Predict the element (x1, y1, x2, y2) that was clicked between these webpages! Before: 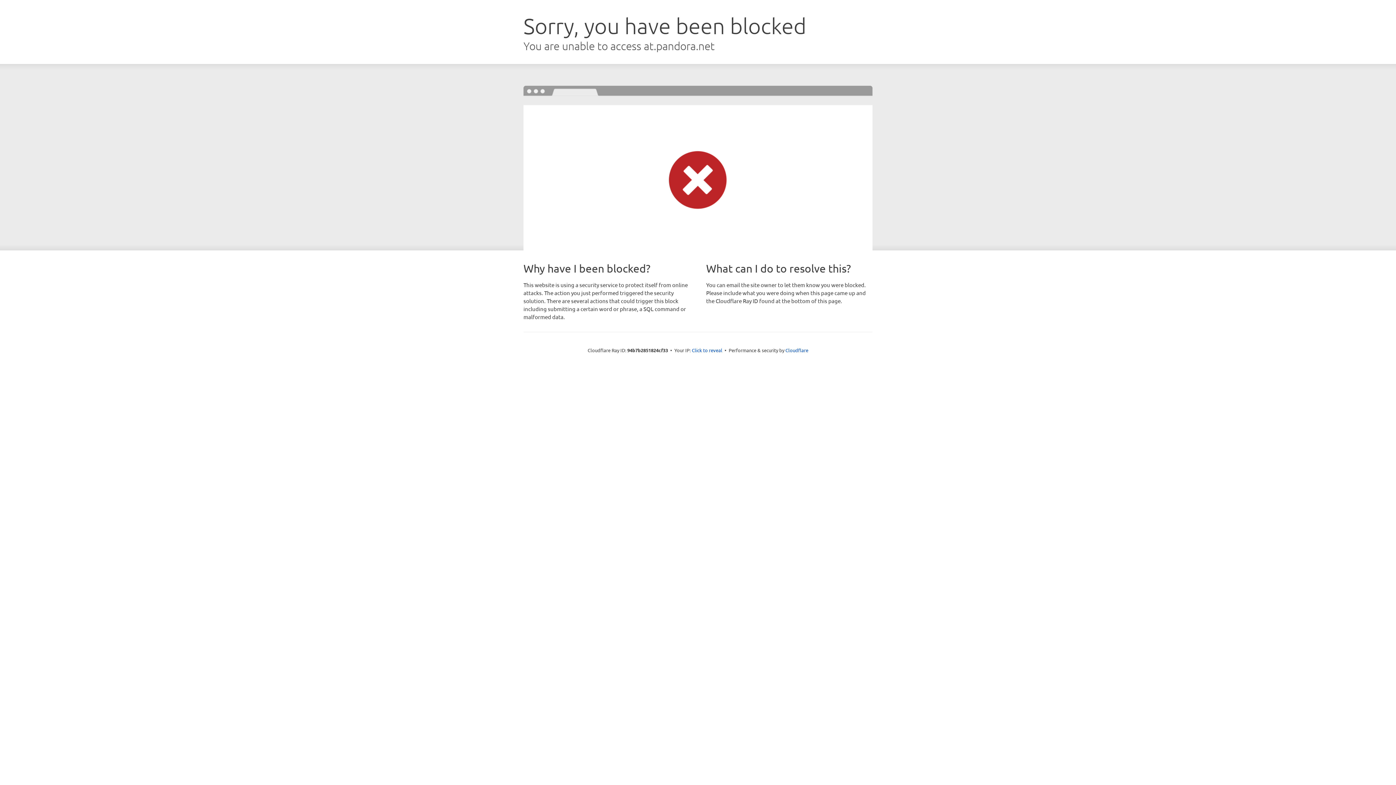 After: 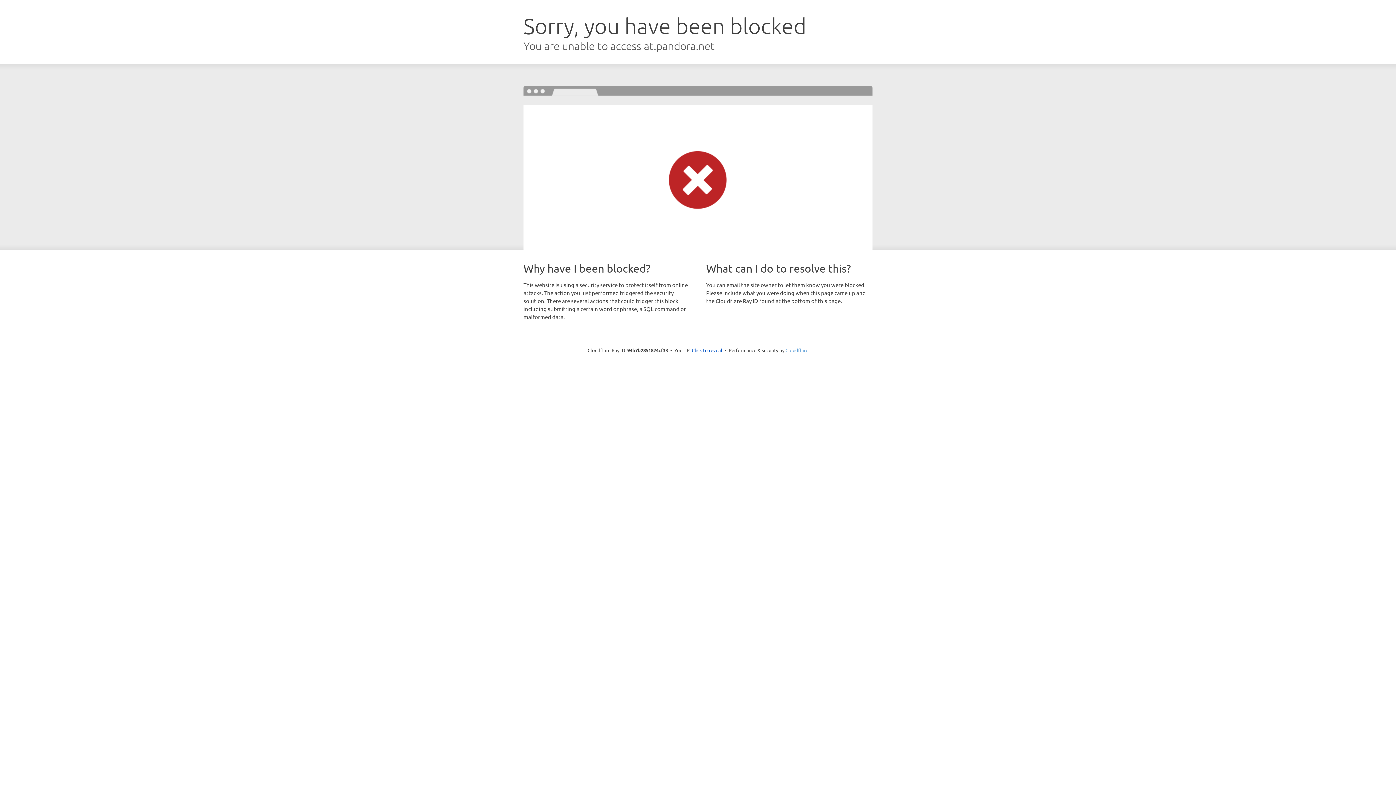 Action: bbox: (785, 347, 808, 353) label: Cloudflare